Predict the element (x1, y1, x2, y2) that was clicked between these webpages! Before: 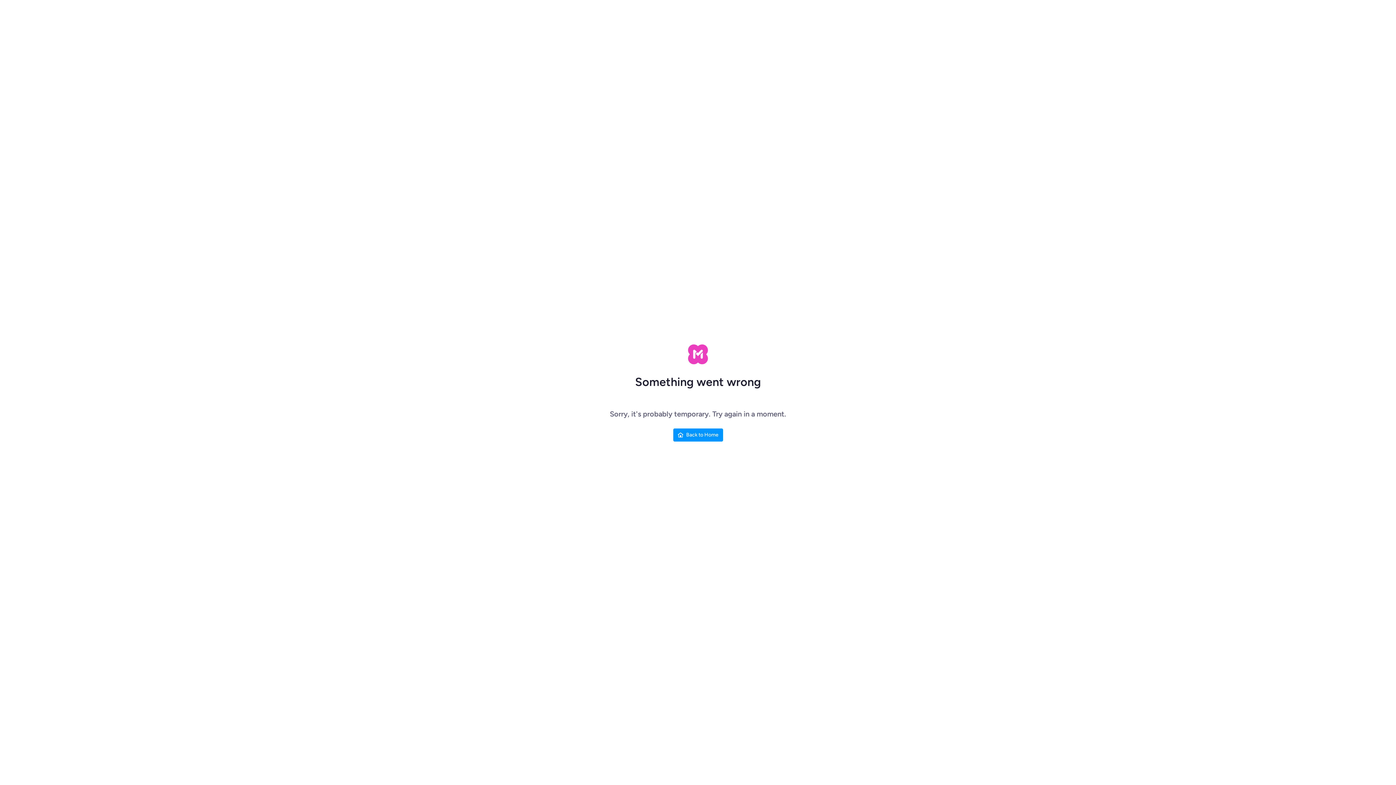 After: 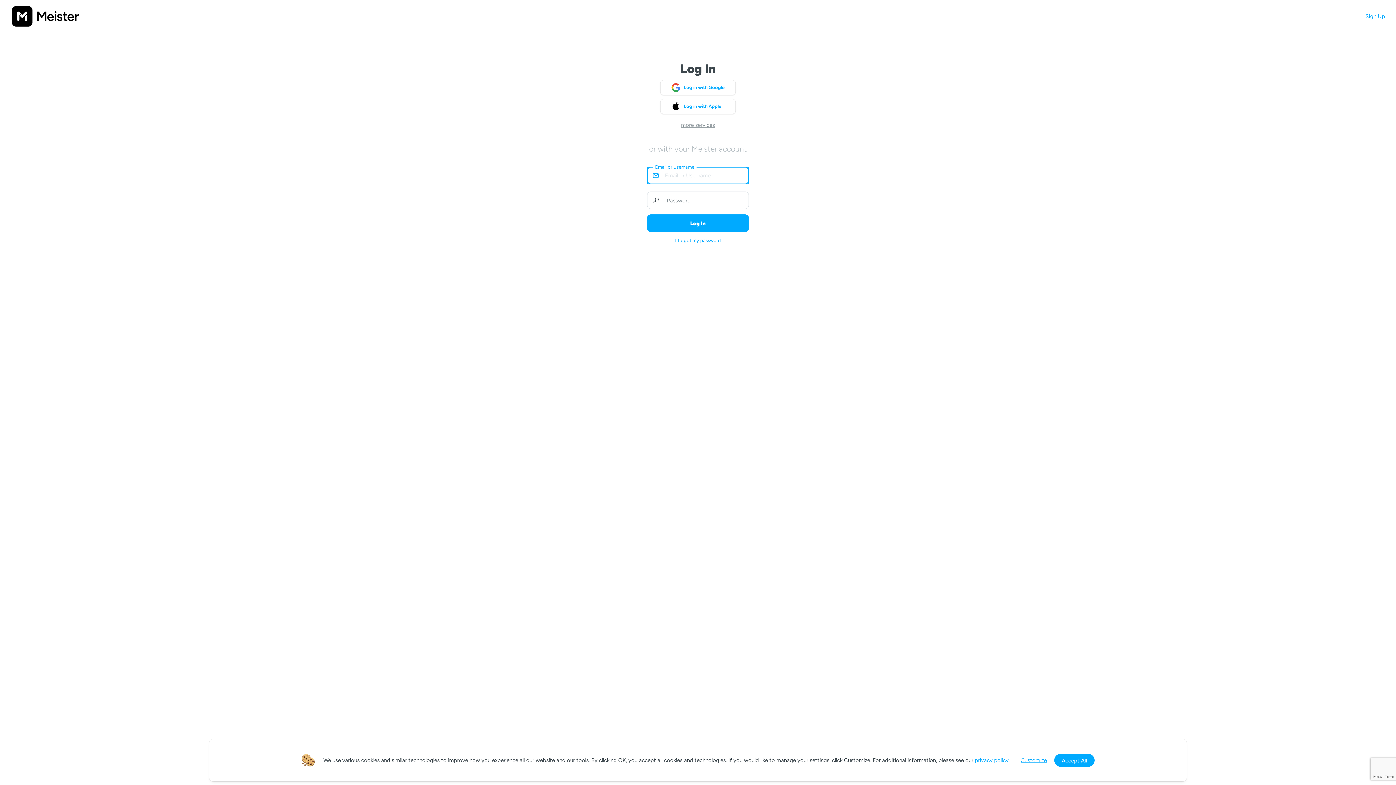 Action: label: Back to Home bbox: (673, 428, 723, 441)